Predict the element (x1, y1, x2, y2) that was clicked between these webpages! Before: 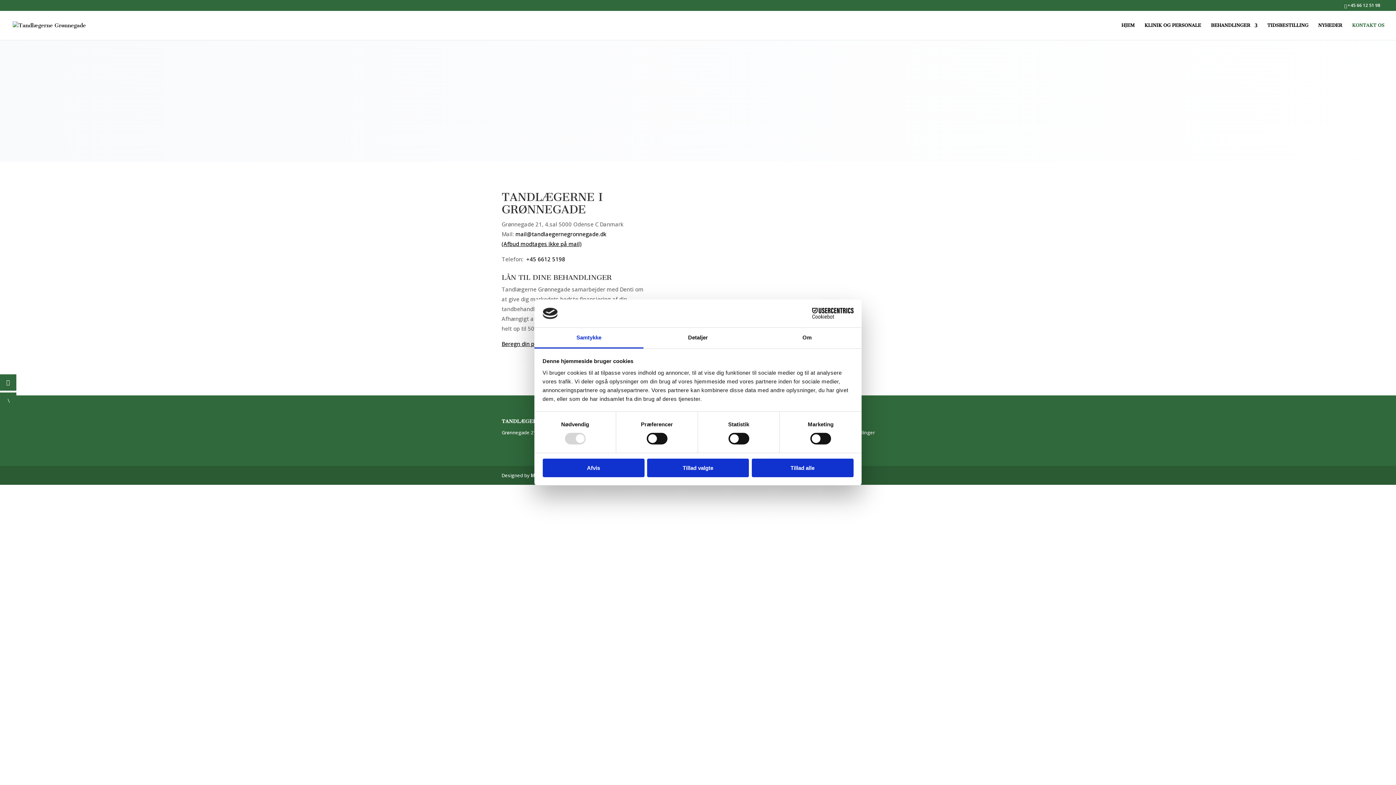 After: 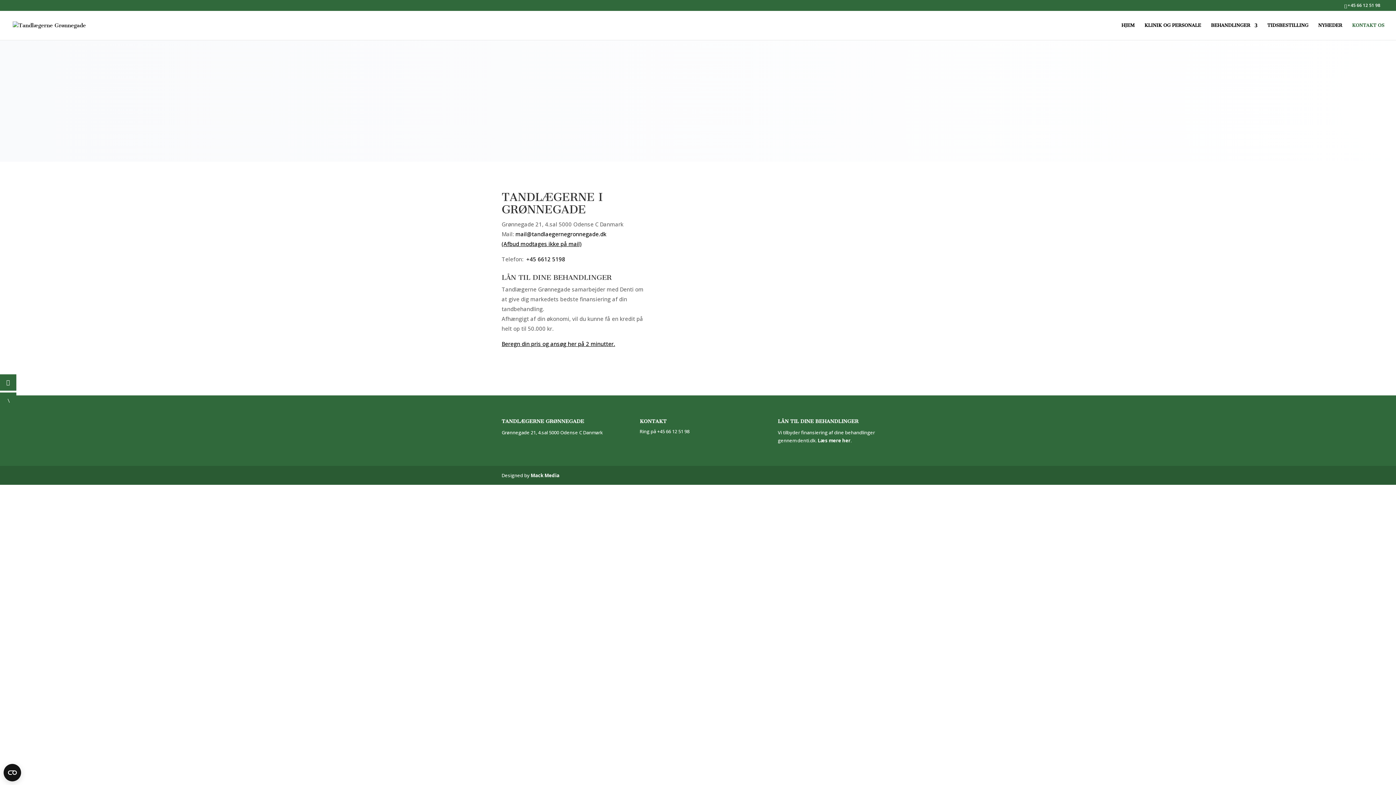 Action: label: Tillad alle bbox: (751, 458, 853, 477)